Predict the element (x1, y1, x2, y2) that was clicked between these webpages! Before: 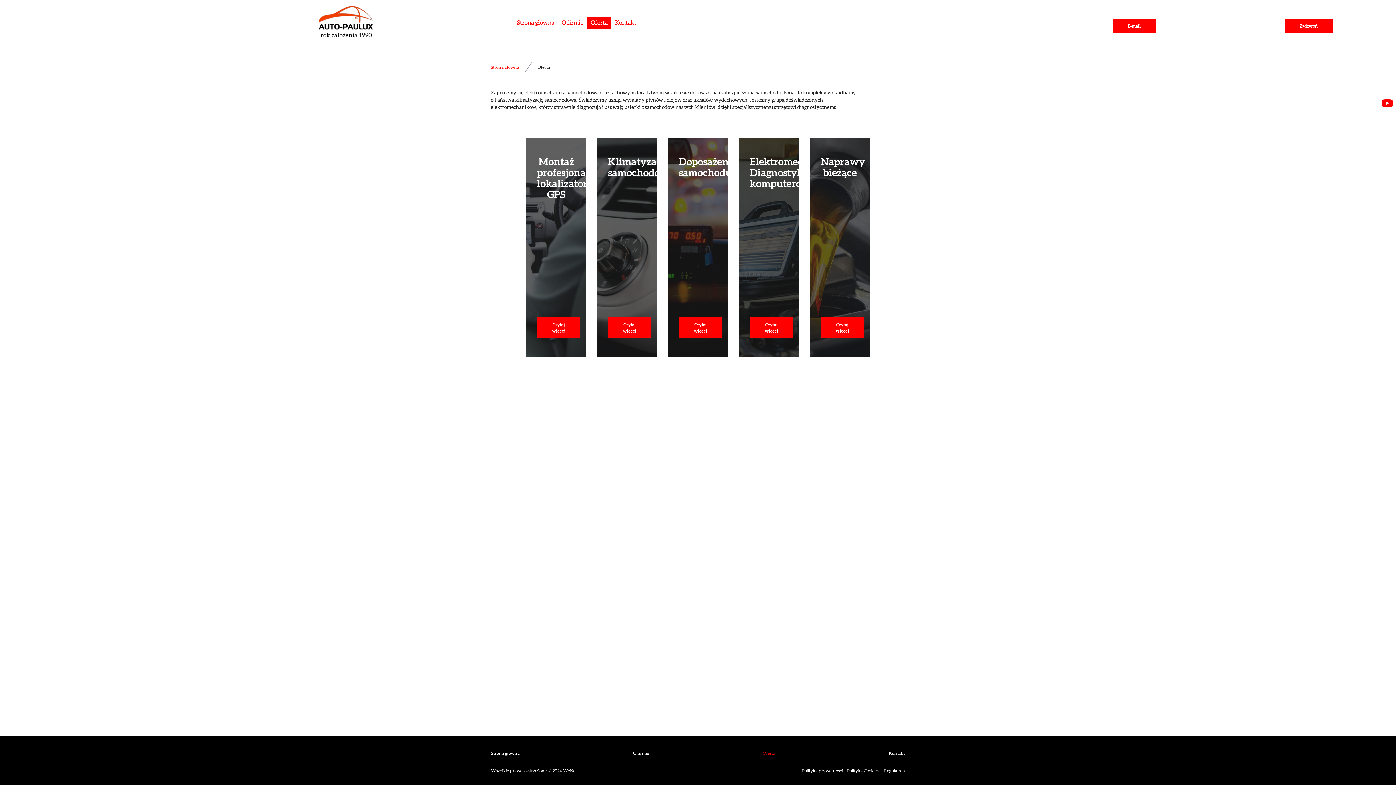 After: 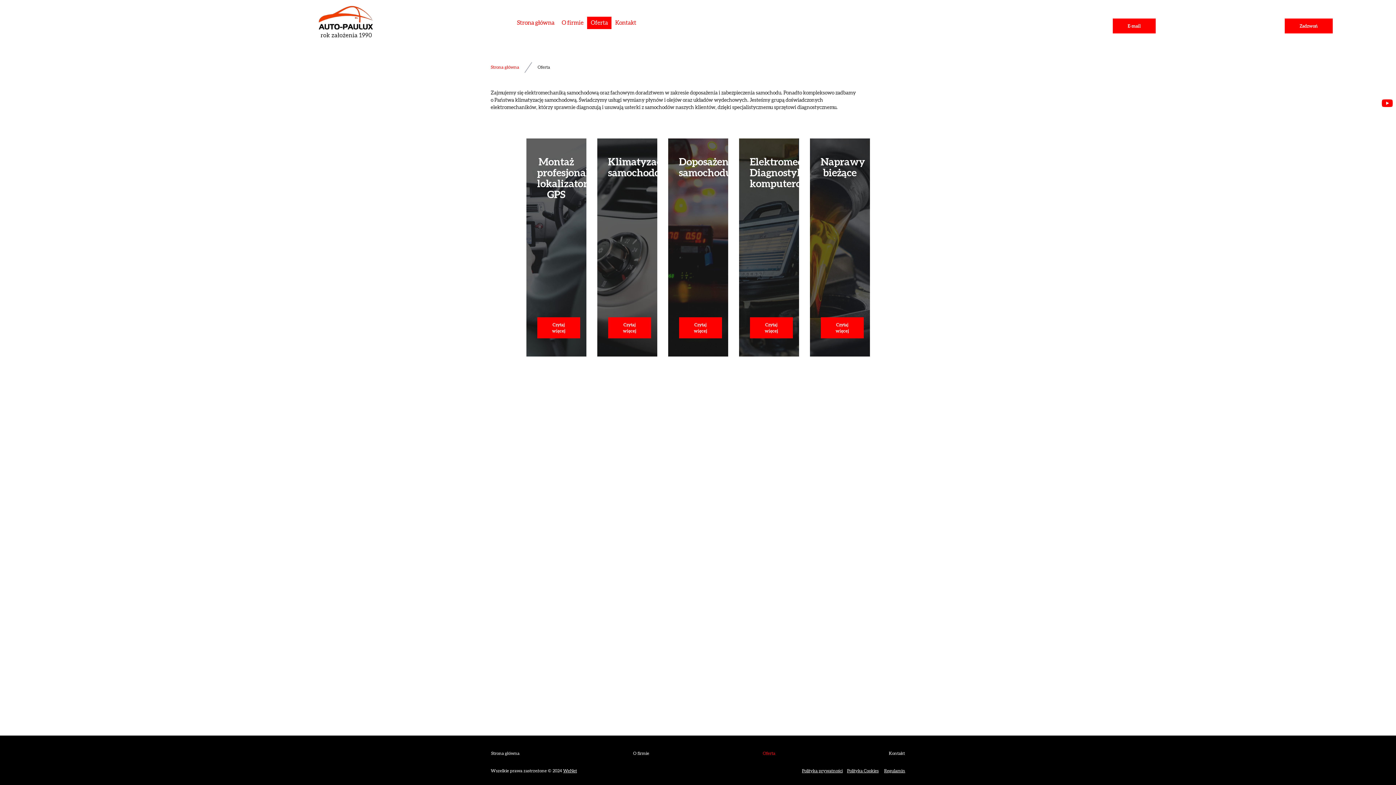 Action: label: Oferta bbox: (587, 16, 611, 29)